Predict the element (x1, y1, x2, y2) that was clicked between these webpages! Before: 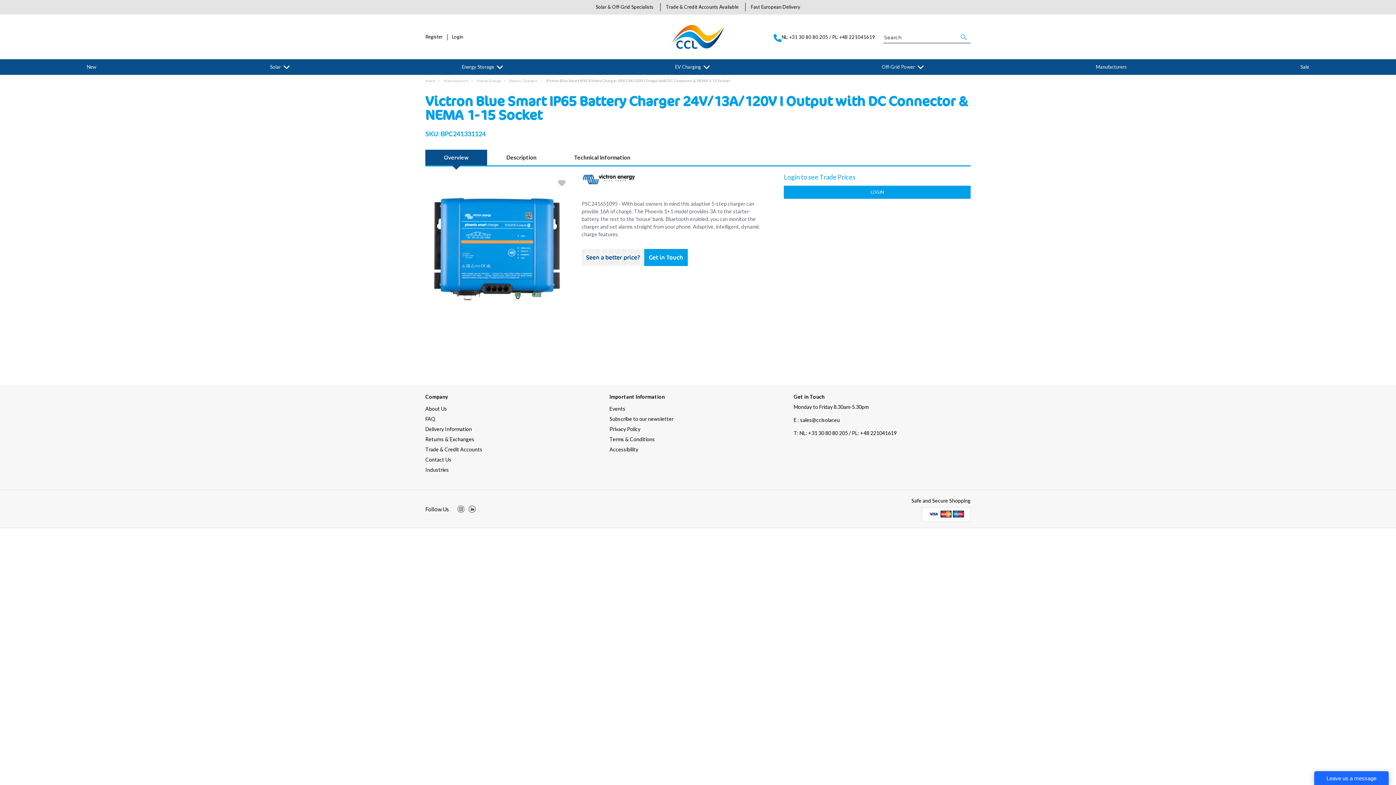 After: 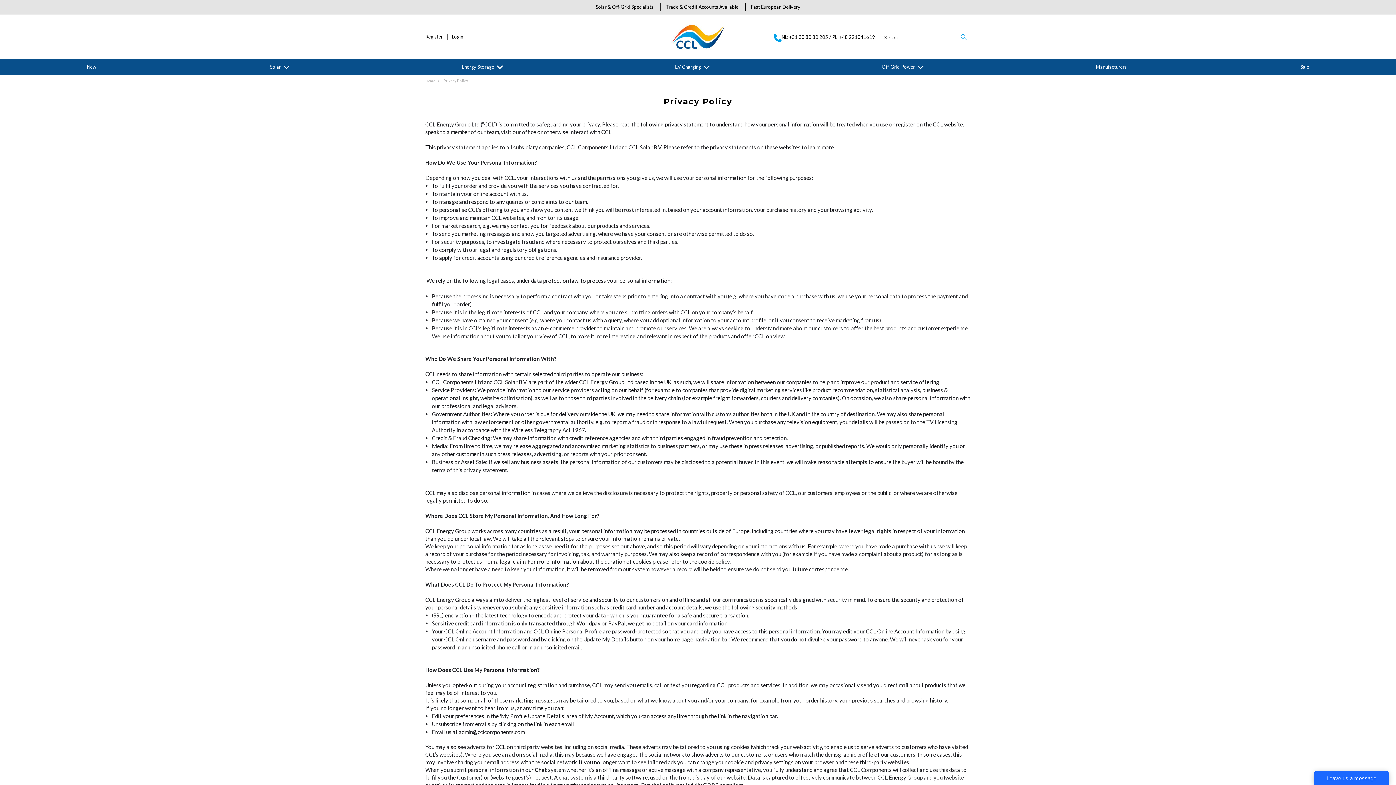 Action: bbox: (609, 426, 640, 432) label: Privacy Policy